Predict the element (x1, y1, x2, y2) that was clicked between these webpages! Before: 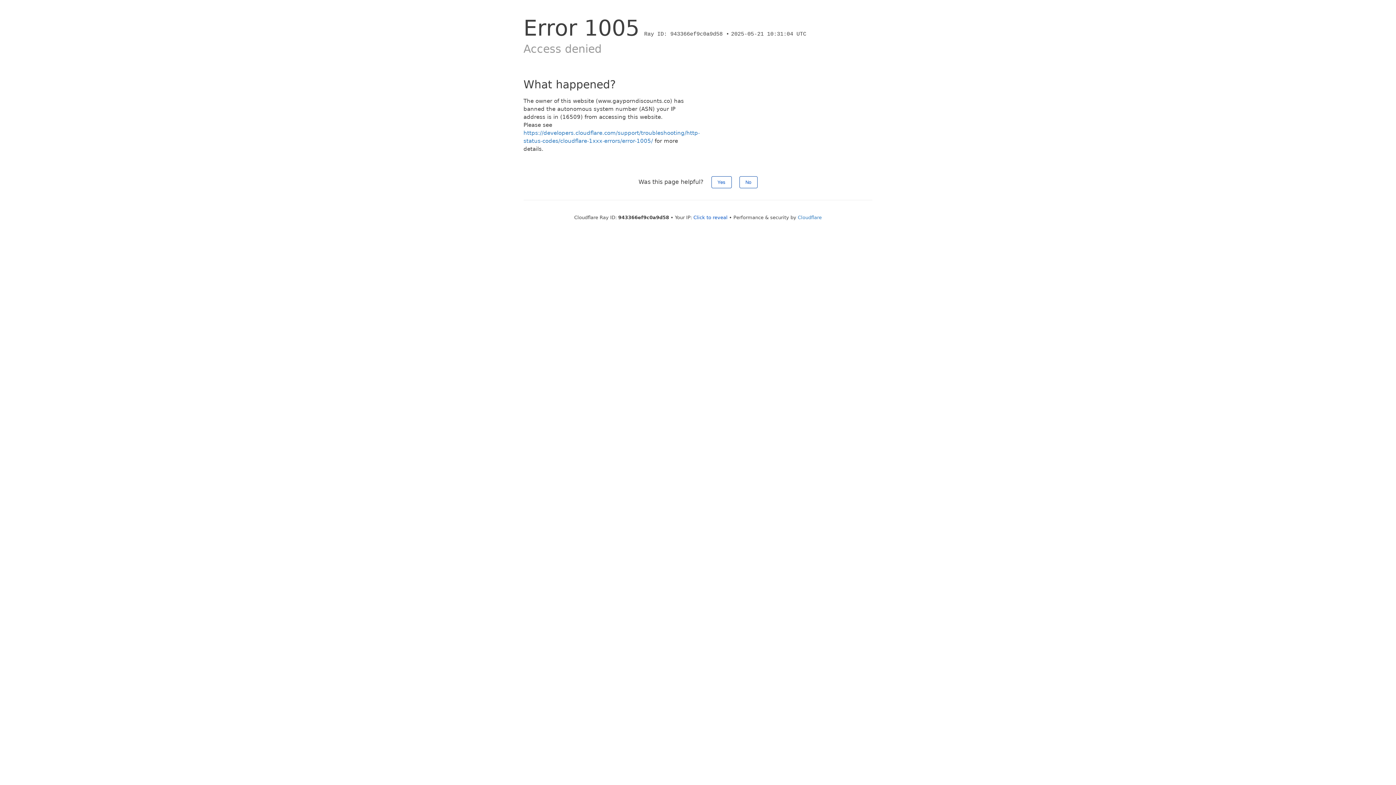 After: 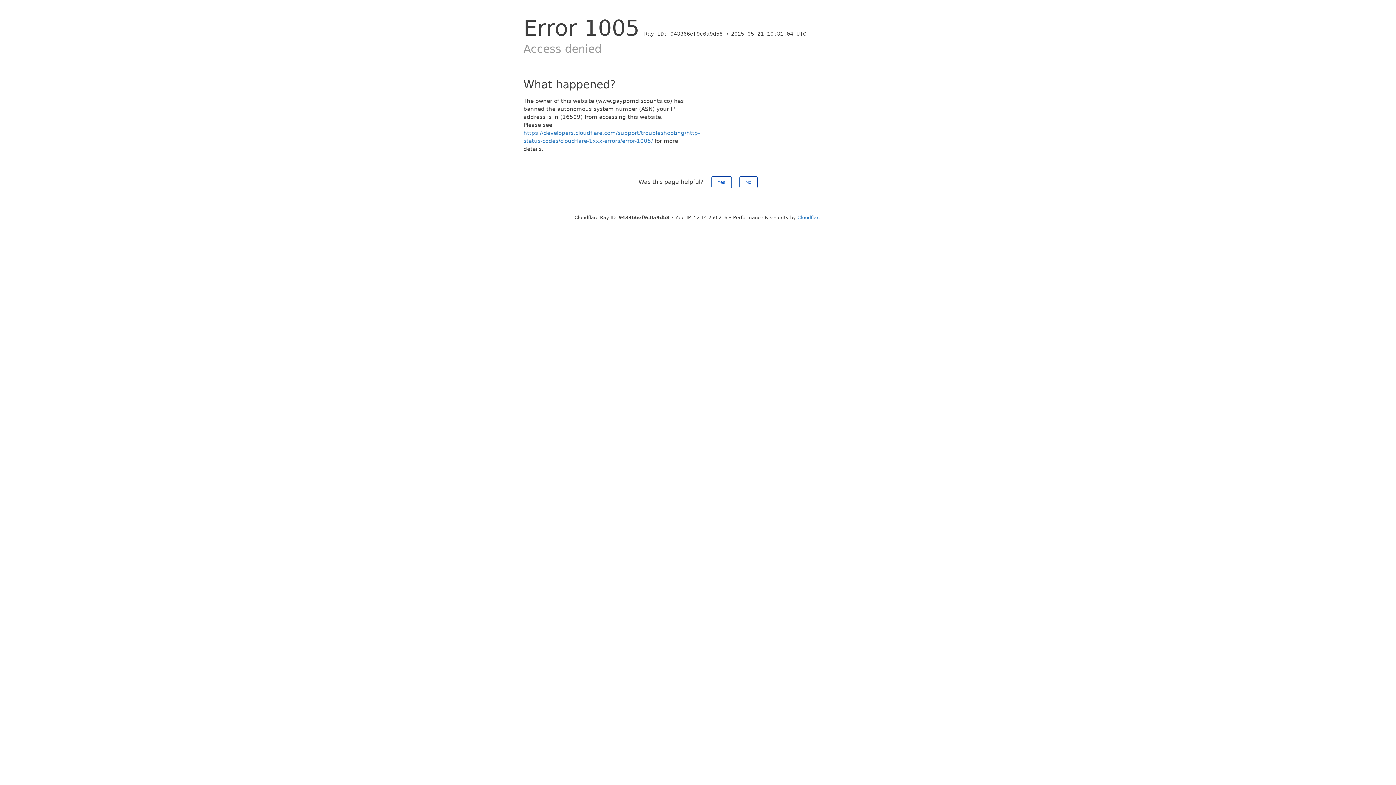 Action: bbox: (693, 214, 727, 220) label: Click to reveal